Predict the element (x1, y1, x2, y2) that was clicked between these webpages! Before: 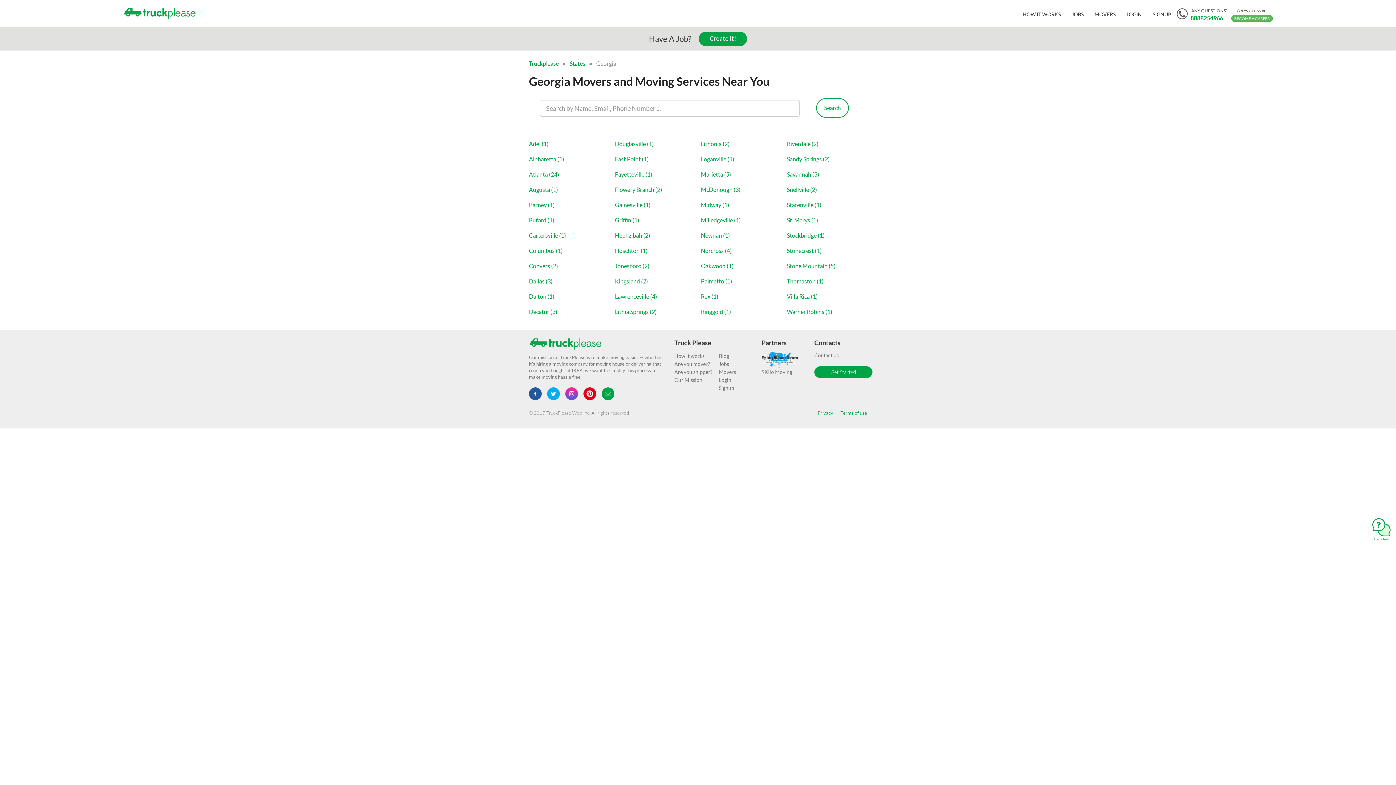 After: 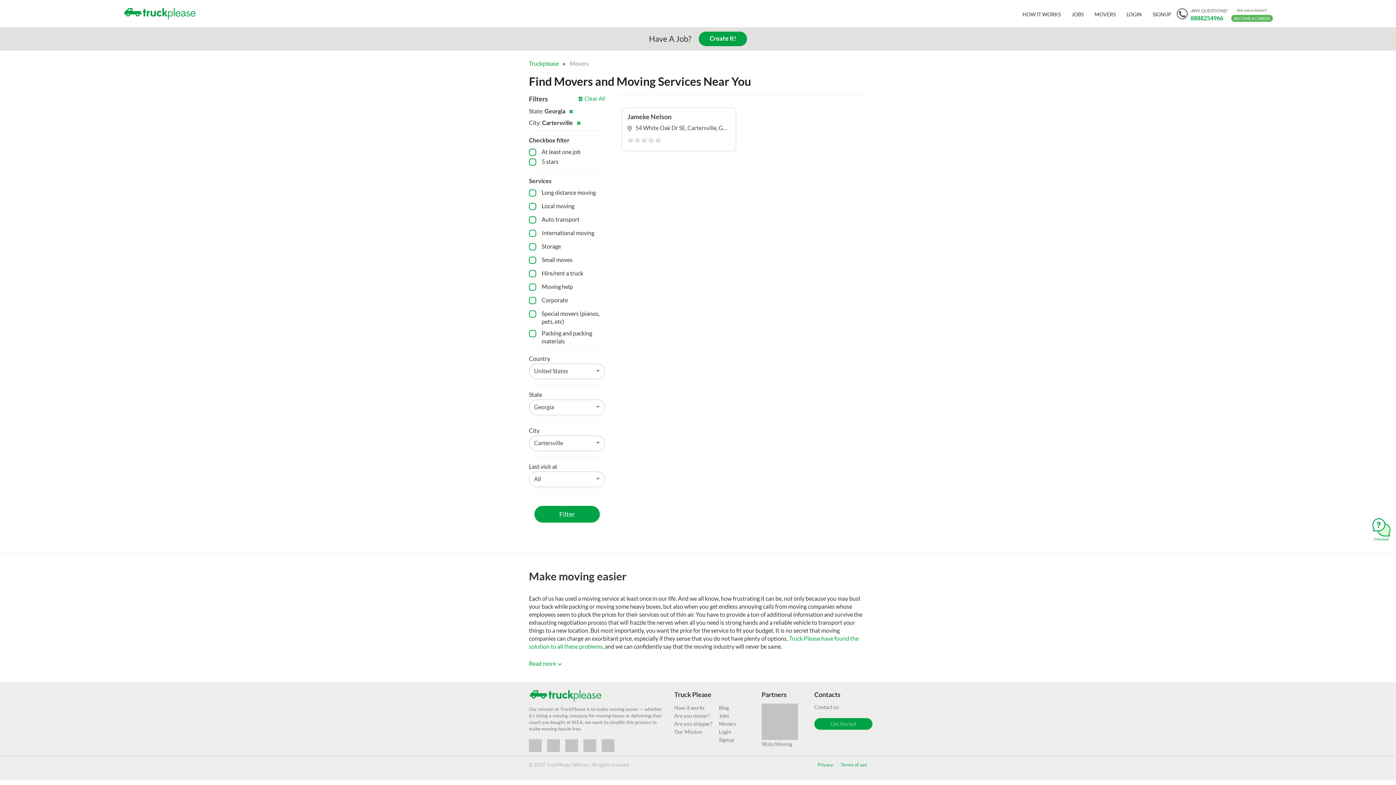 Action: label: Cartersville (1) bbox: (529, 232, 566, 238)